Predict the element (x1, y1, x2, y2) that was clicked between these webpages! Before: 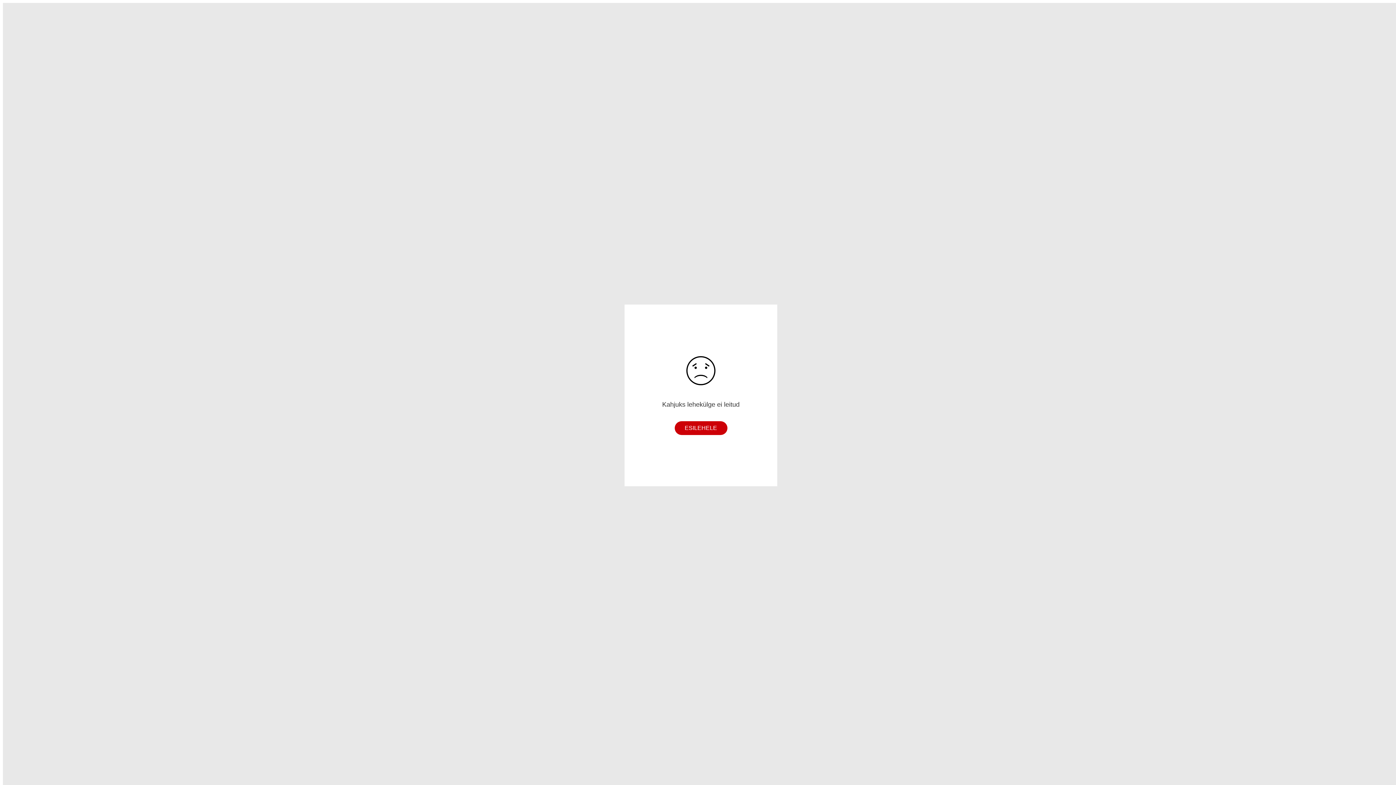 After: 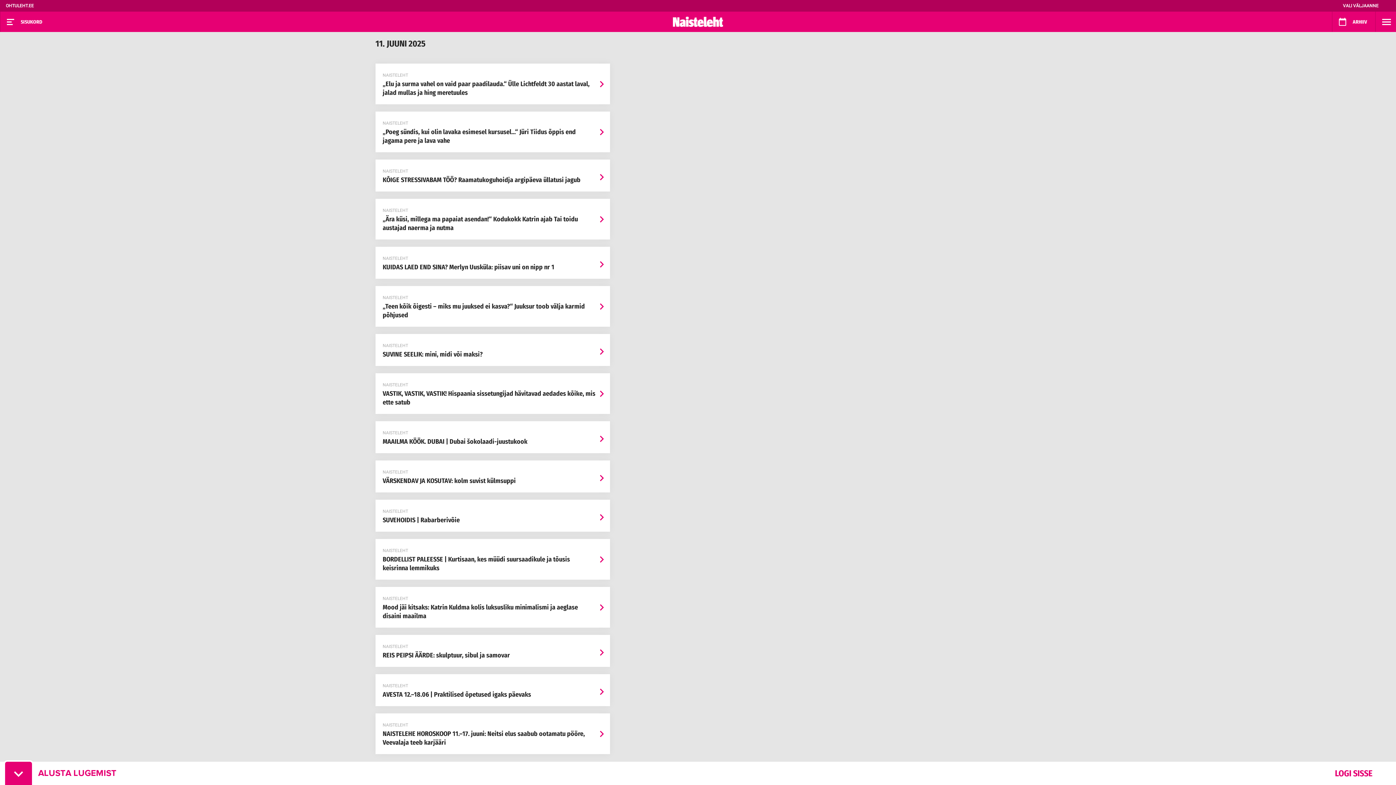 Action: bbox: (674, 421, 727, 435) label: ESILEHELE